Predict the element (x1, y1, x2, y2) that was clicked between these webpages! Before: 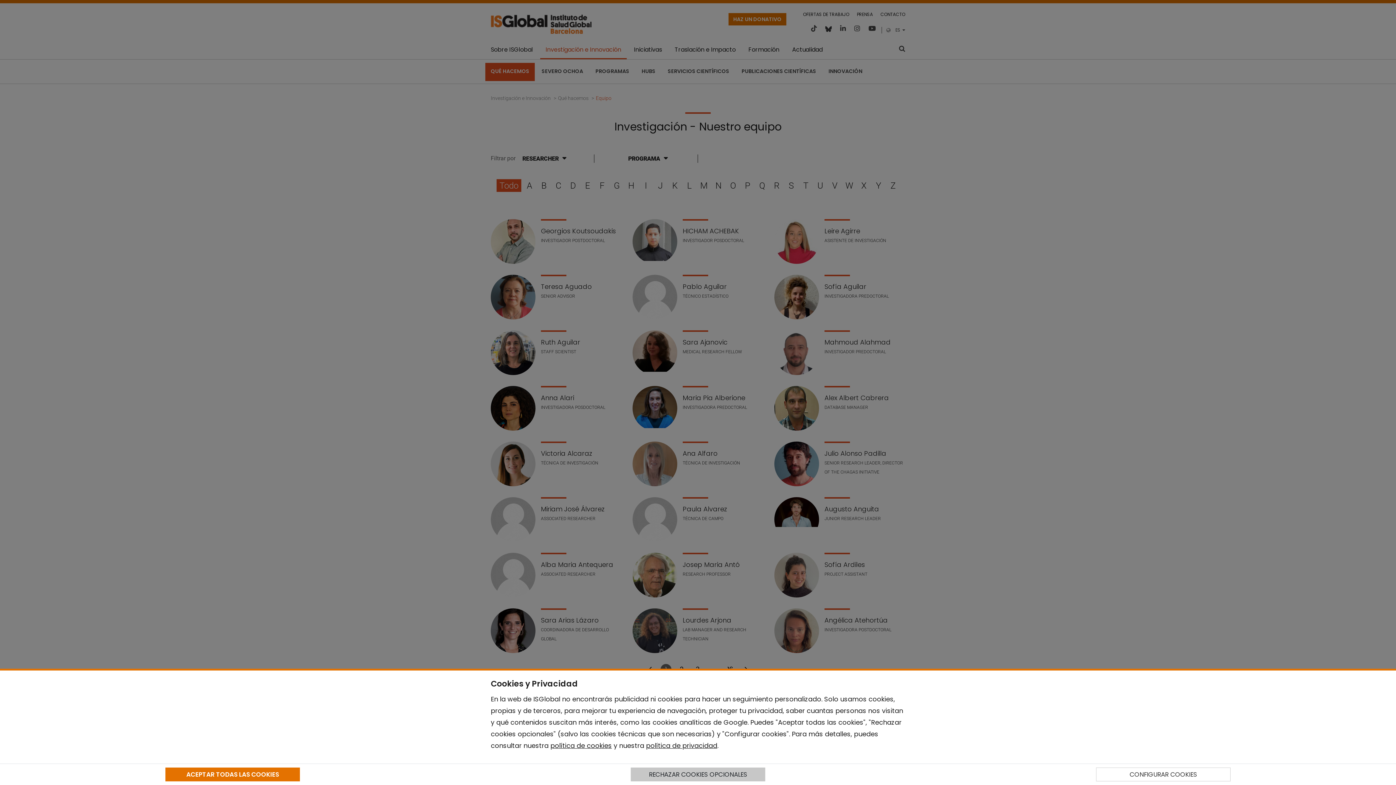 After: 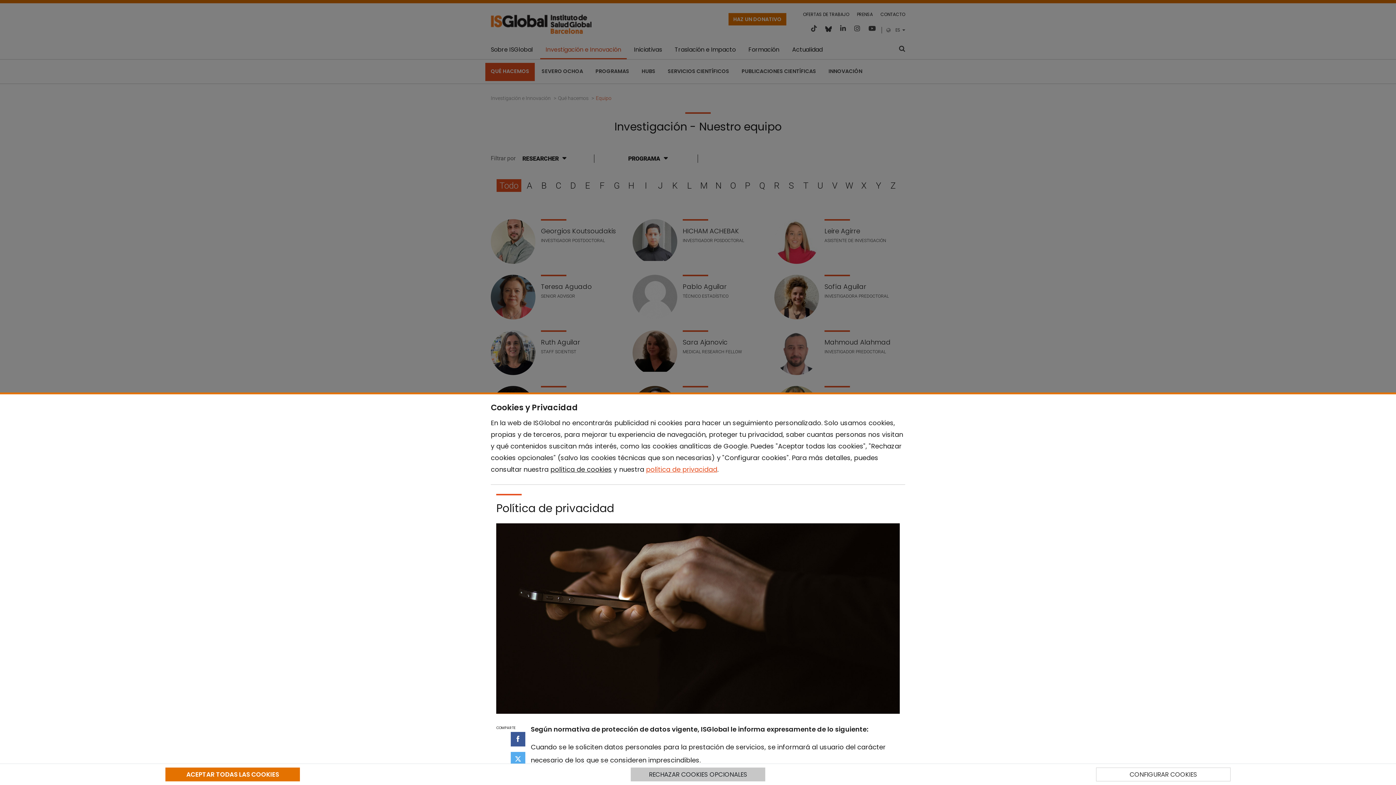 Action: bbox: (646, 741, 717, 750) label: política de privacidad